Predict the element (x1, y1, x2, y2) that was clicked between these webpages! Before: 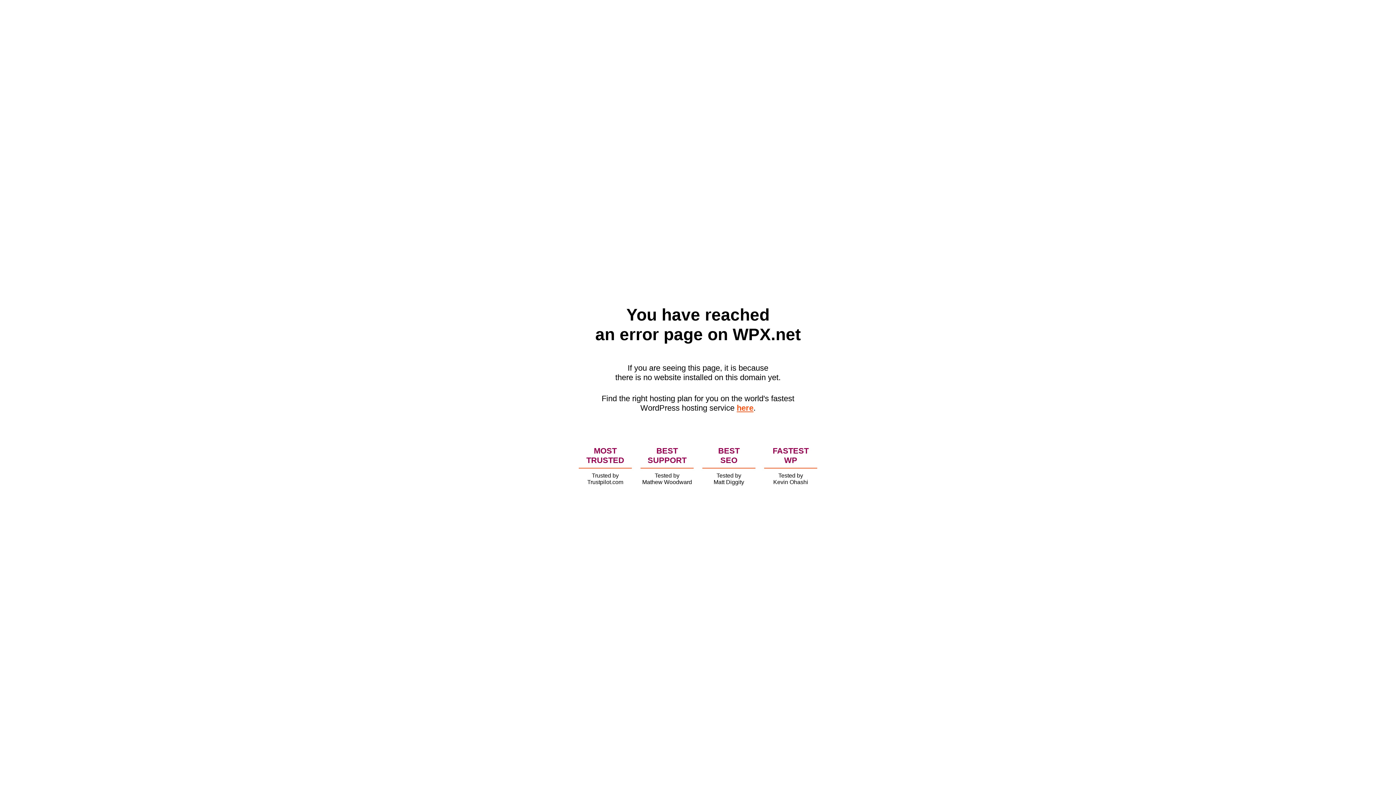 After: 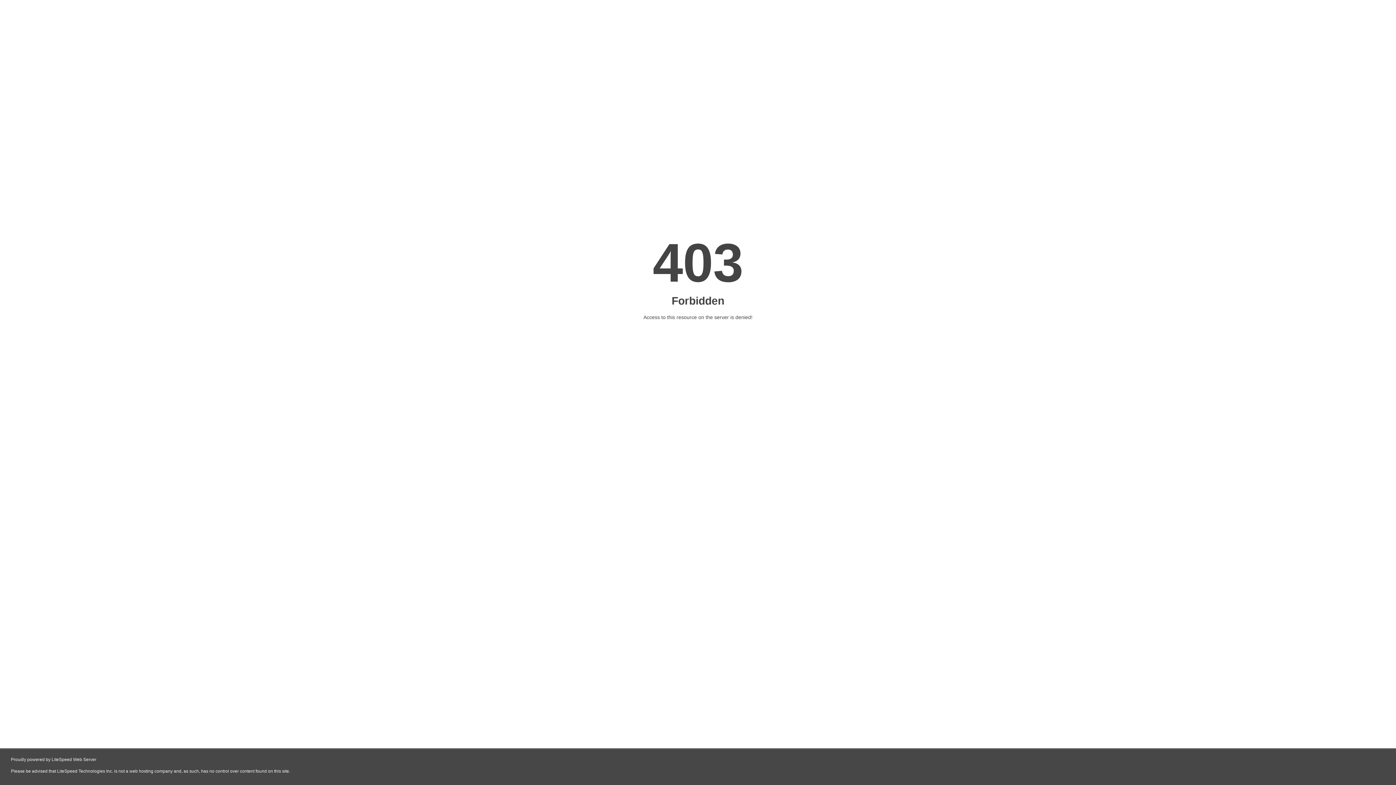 Action: label: here bbox: (736, 403, 753, 412)